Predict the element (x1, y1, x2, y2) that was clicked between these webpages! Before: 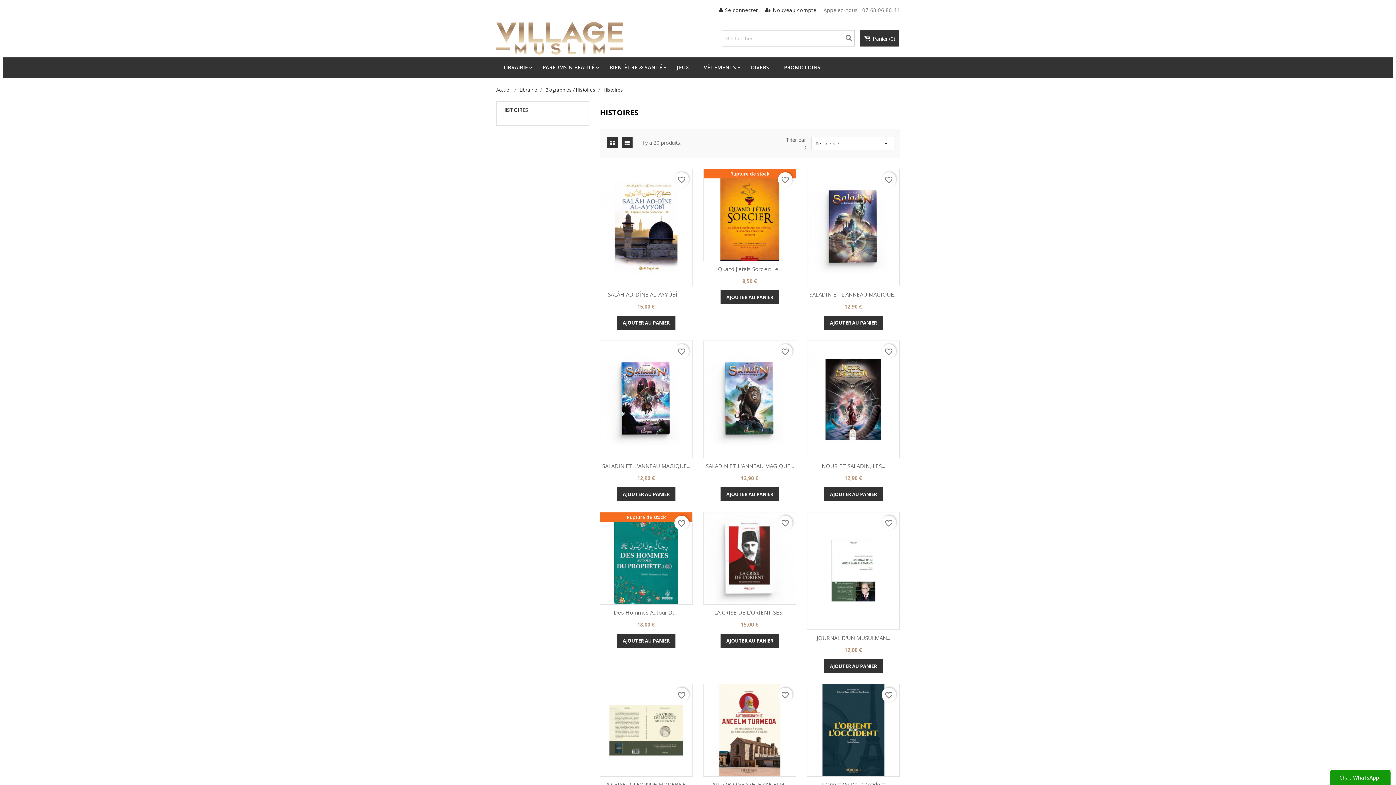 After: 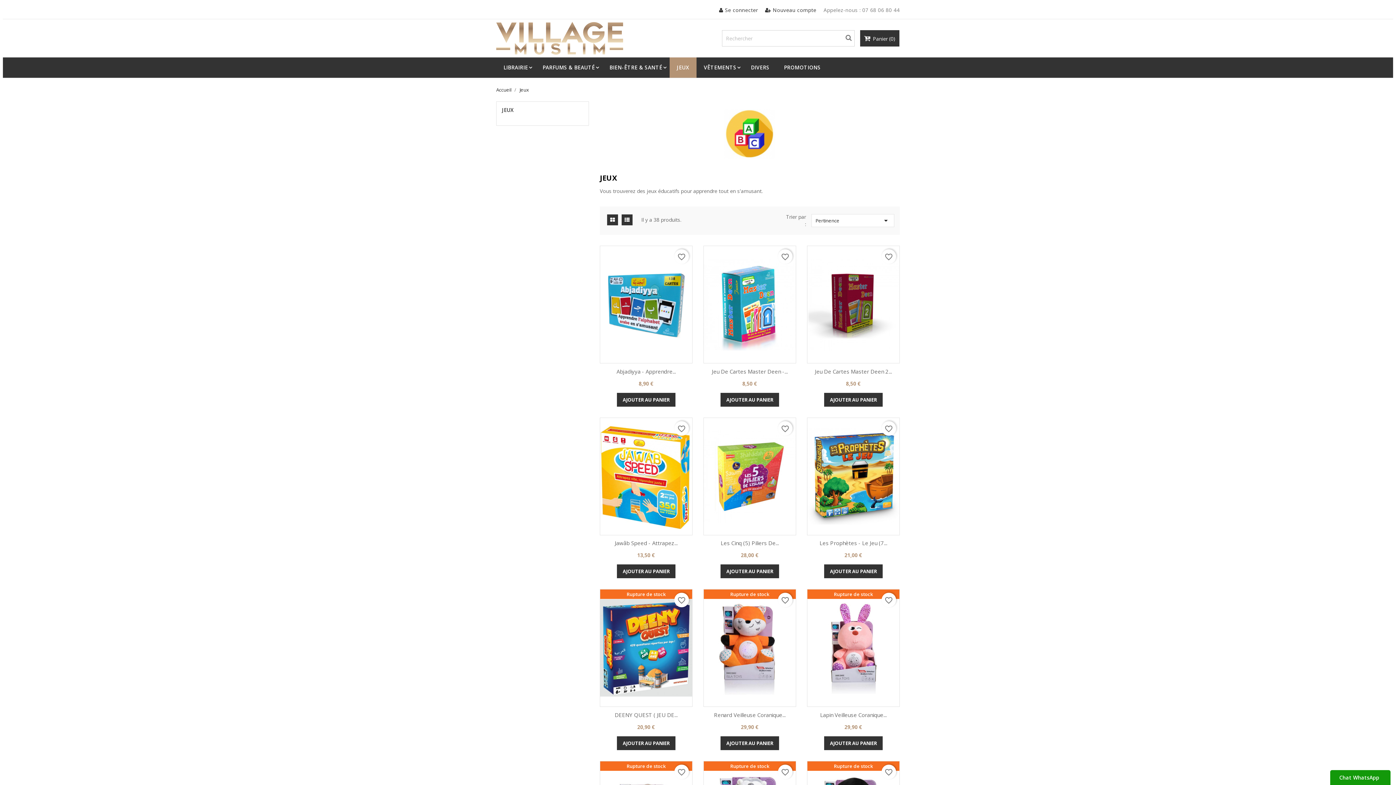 Action: label: JEUX bbox: (669, 57, 696, 77)